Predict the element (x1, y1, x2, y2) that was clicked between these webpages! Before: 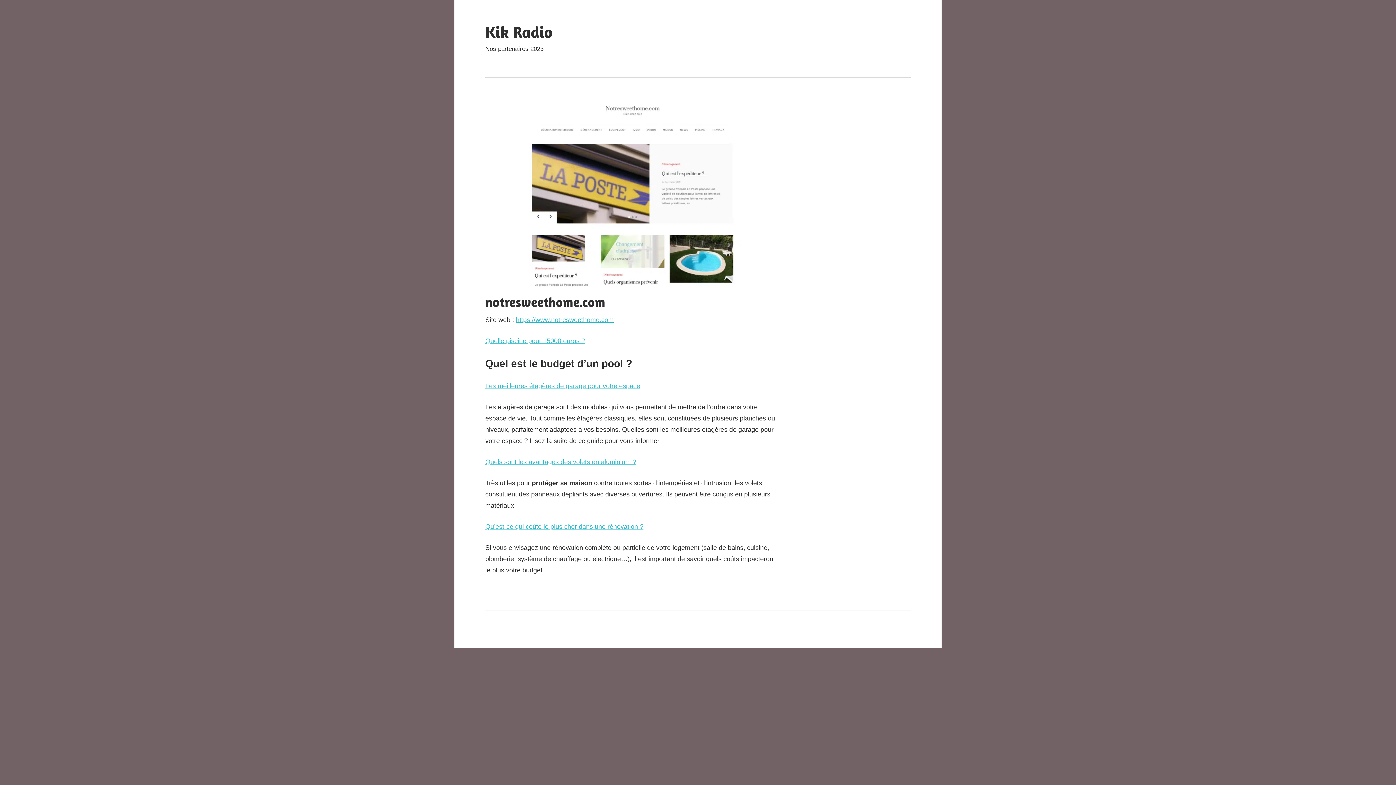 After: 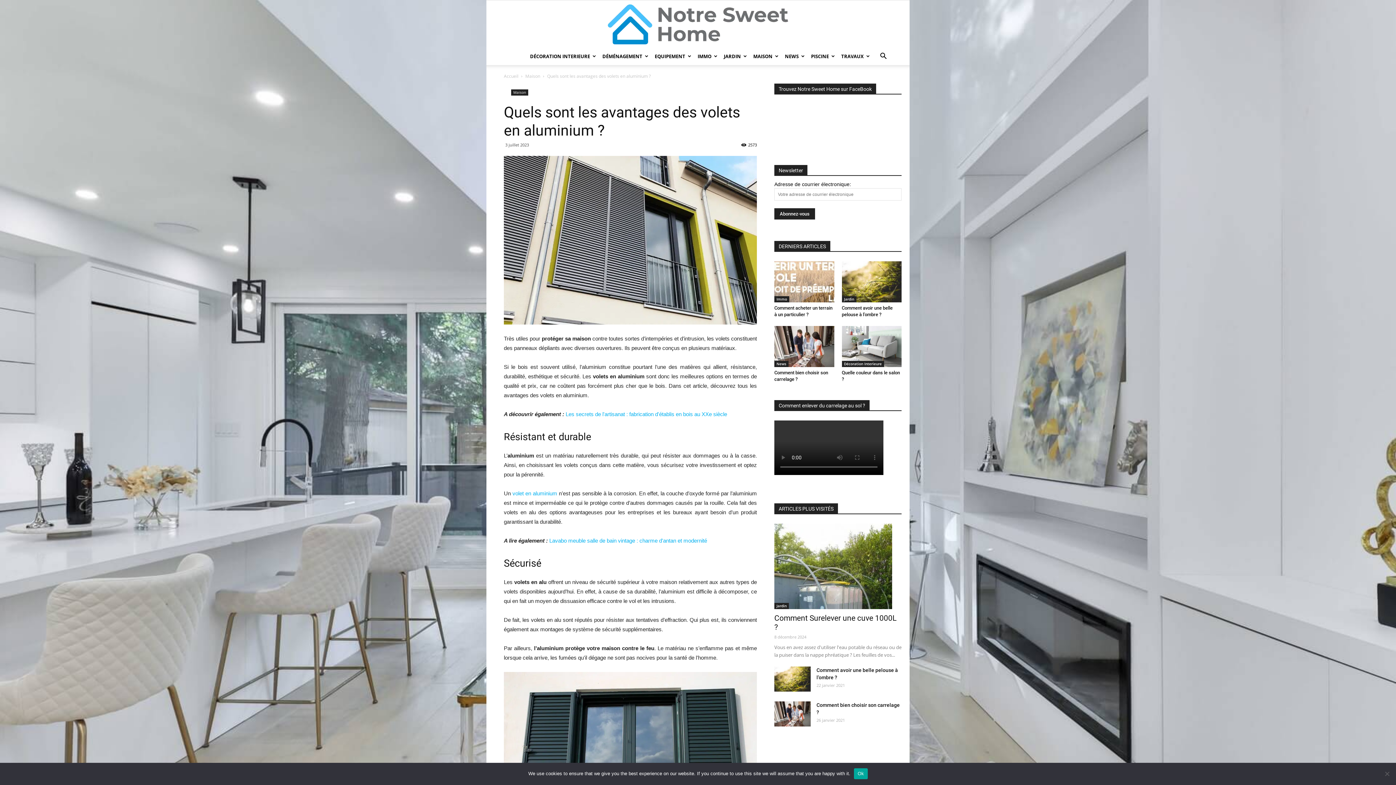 Action: label: Quels sont les avantages des volets en aluminium ? bbox: (485, 458, 636, 465)